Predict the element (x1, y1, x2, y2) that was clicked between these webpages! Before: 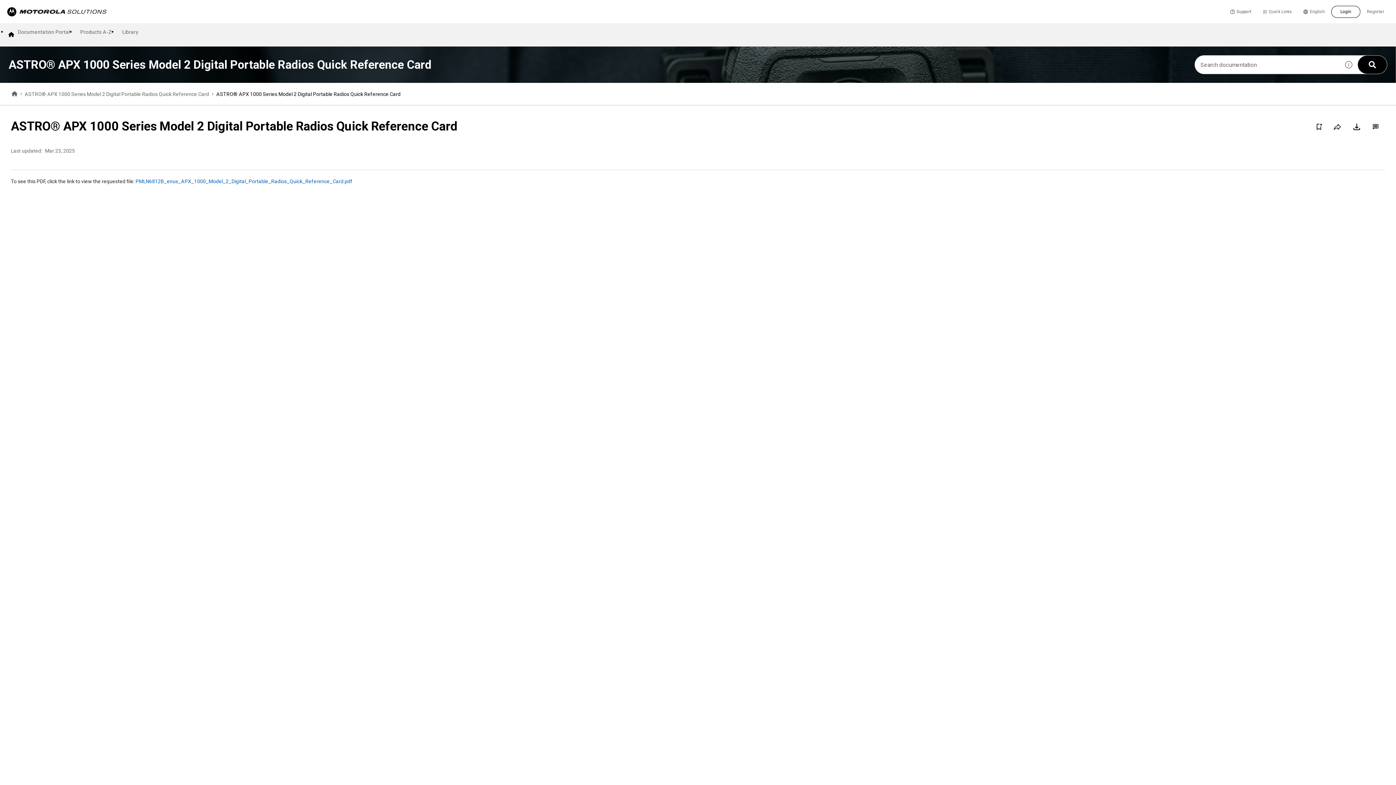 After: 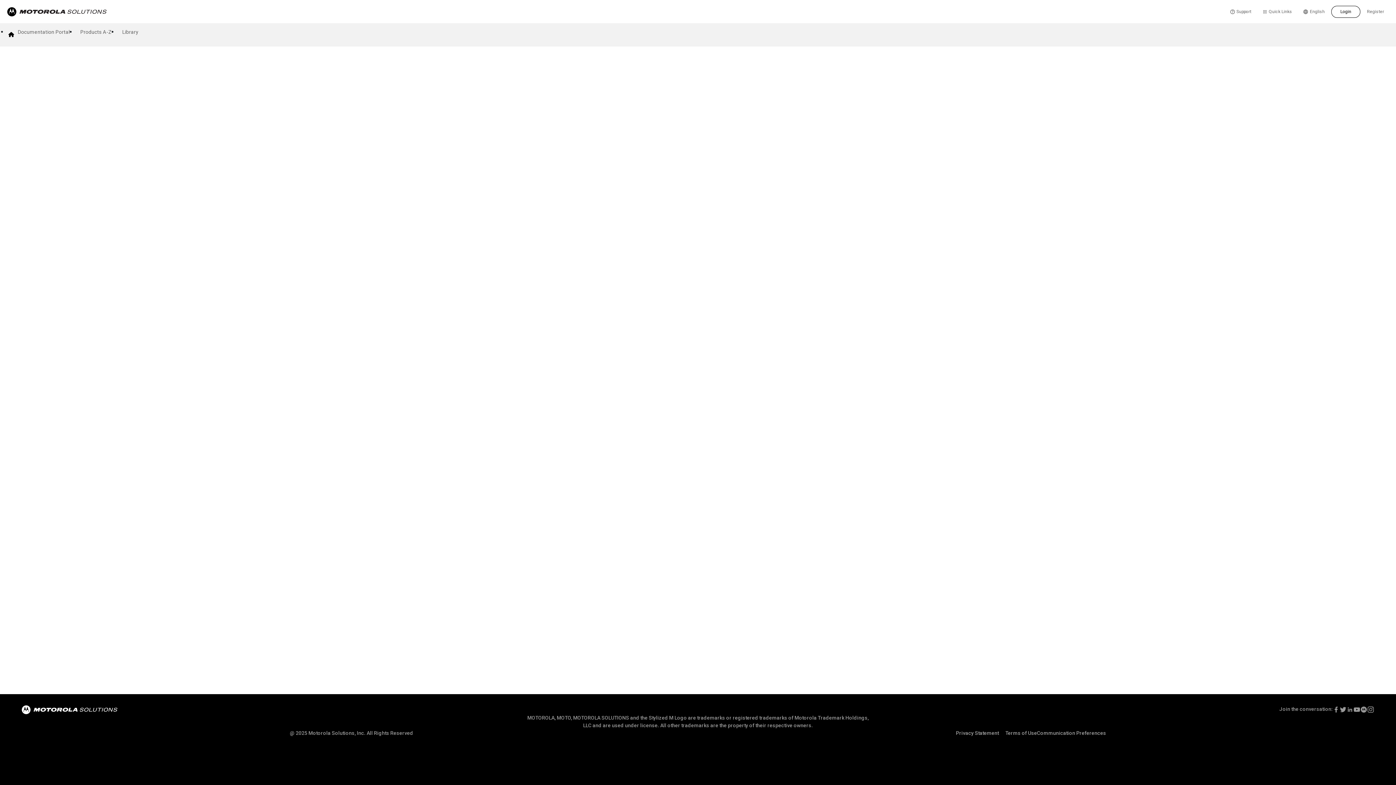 Action: bbox: (1353, 764, 1360, 772)